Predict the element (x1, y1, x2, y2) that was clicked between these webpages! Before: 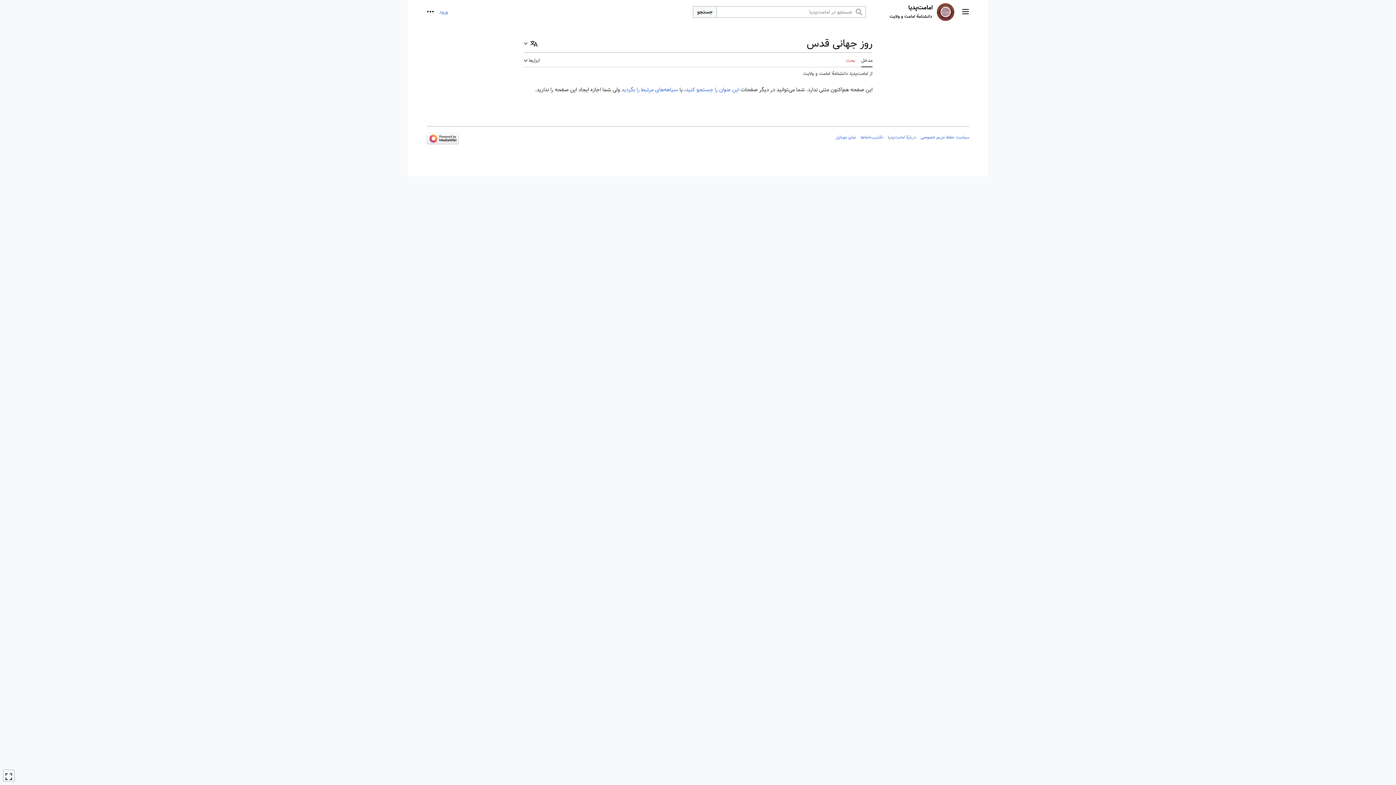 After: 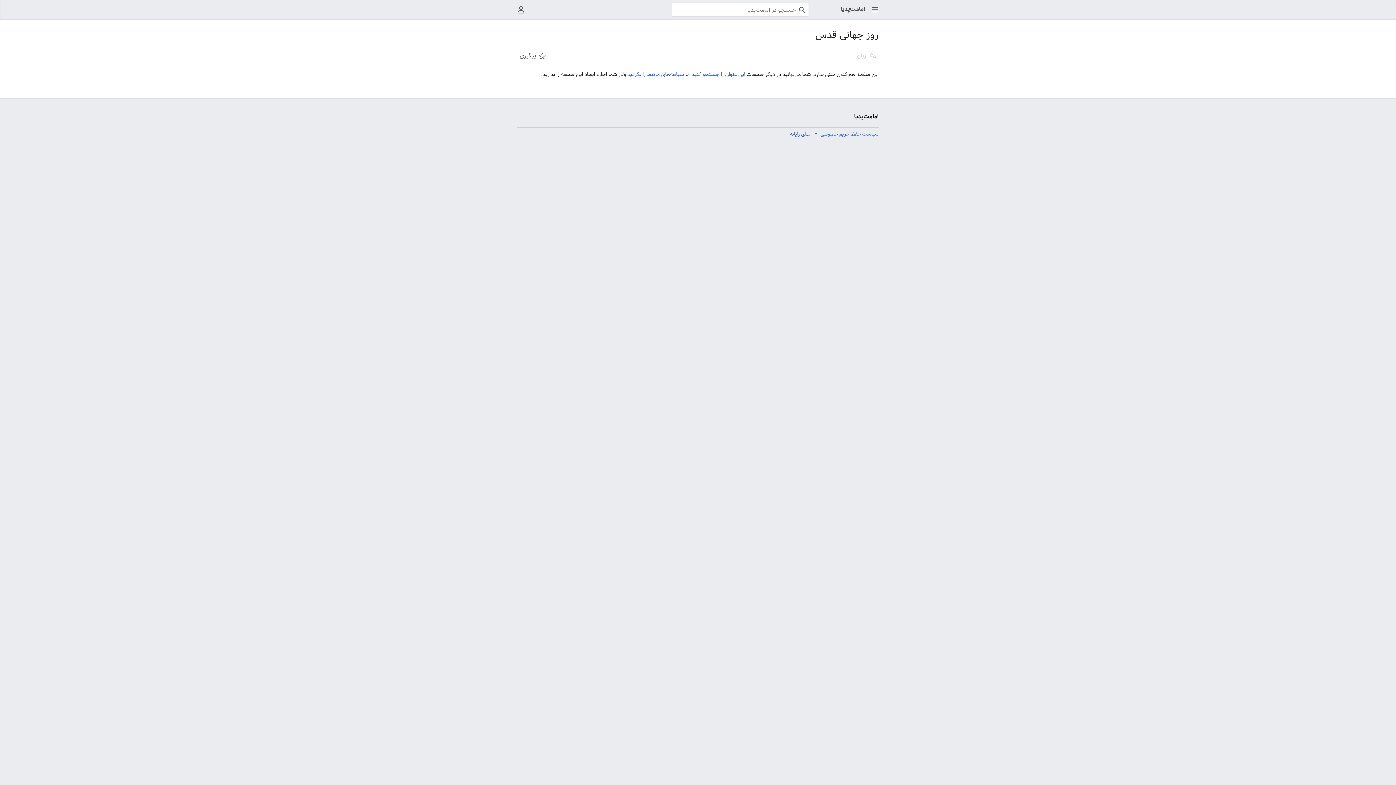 Action: label: نمای موبایل bbox: (836, 133, 856, 140)